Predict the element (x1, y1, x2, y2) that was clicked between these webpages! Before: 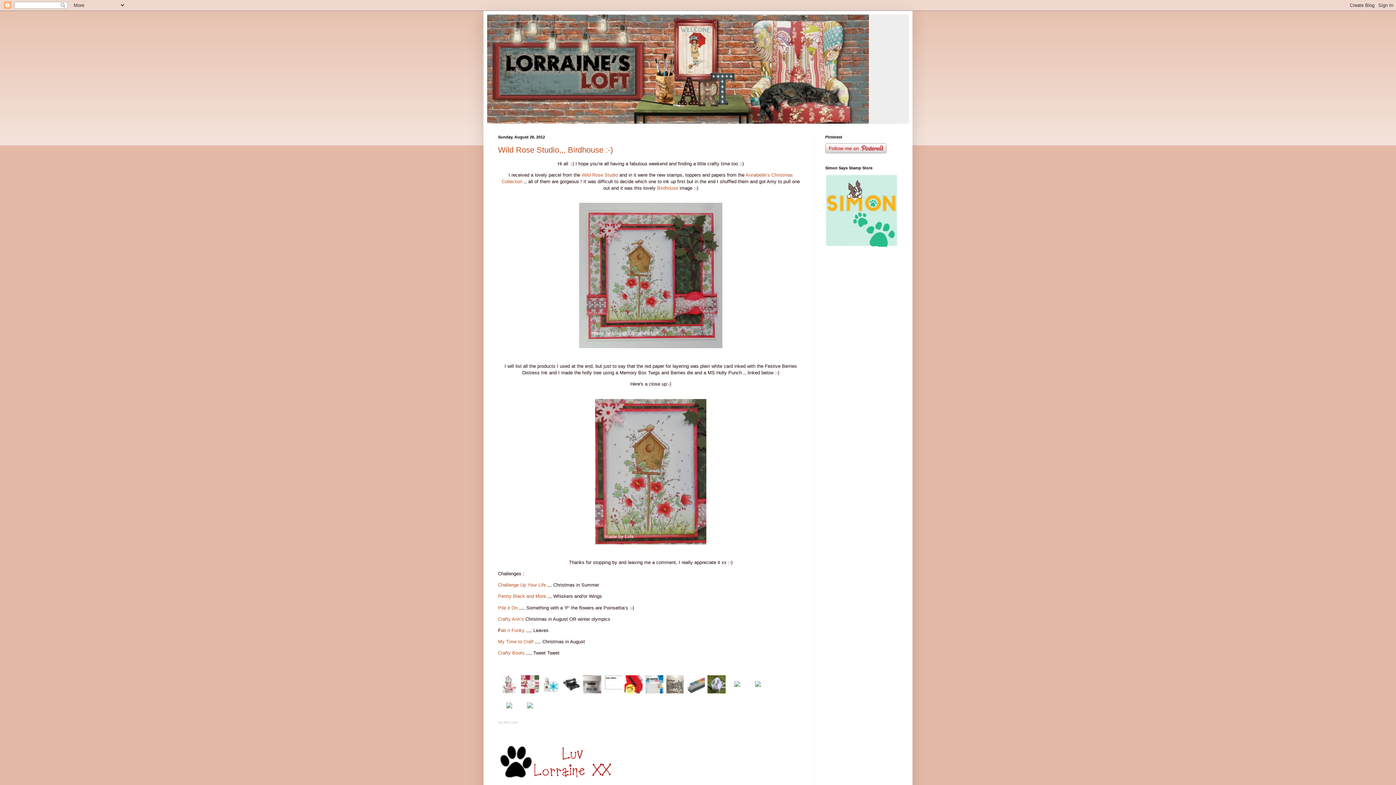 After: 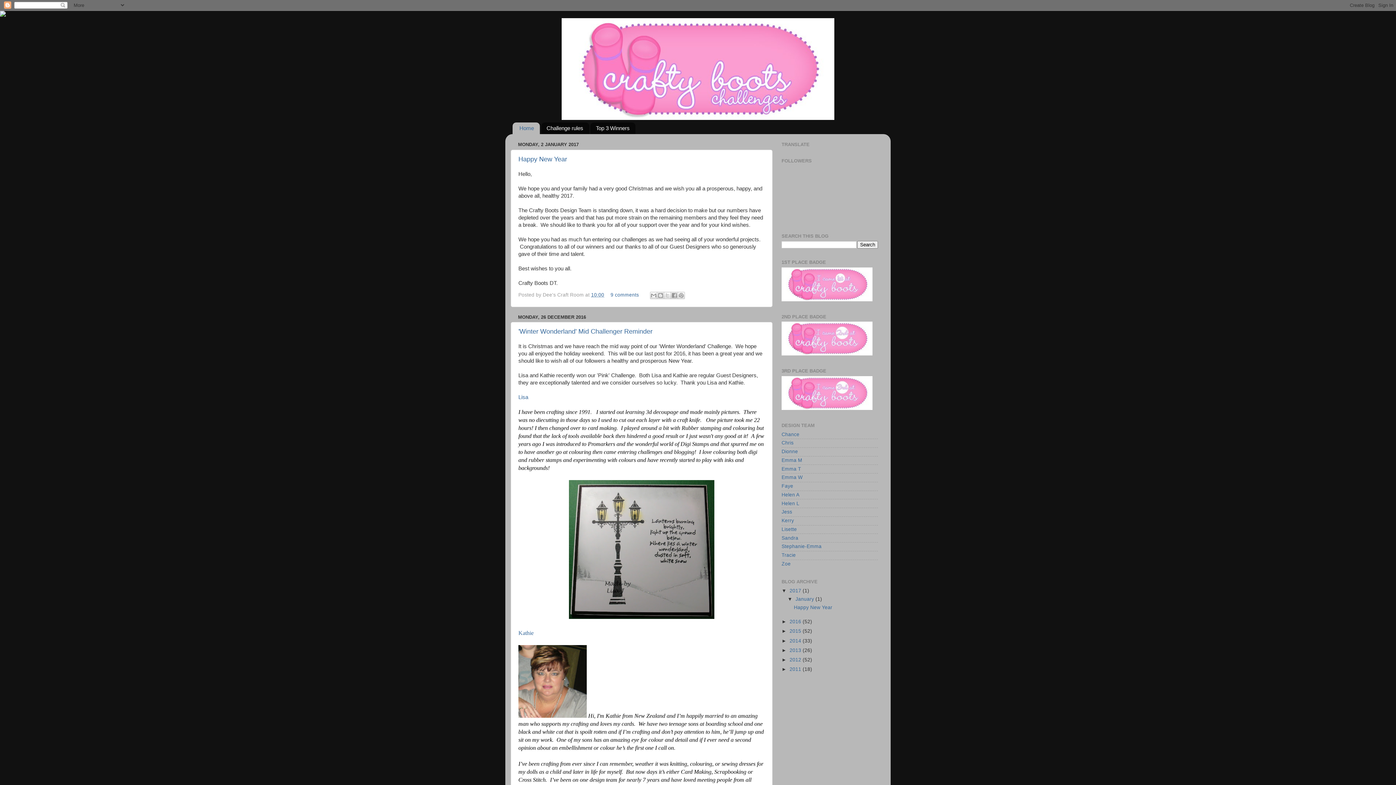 Action: bbox: (498, 650, 524, 656) label: Crafty Boots